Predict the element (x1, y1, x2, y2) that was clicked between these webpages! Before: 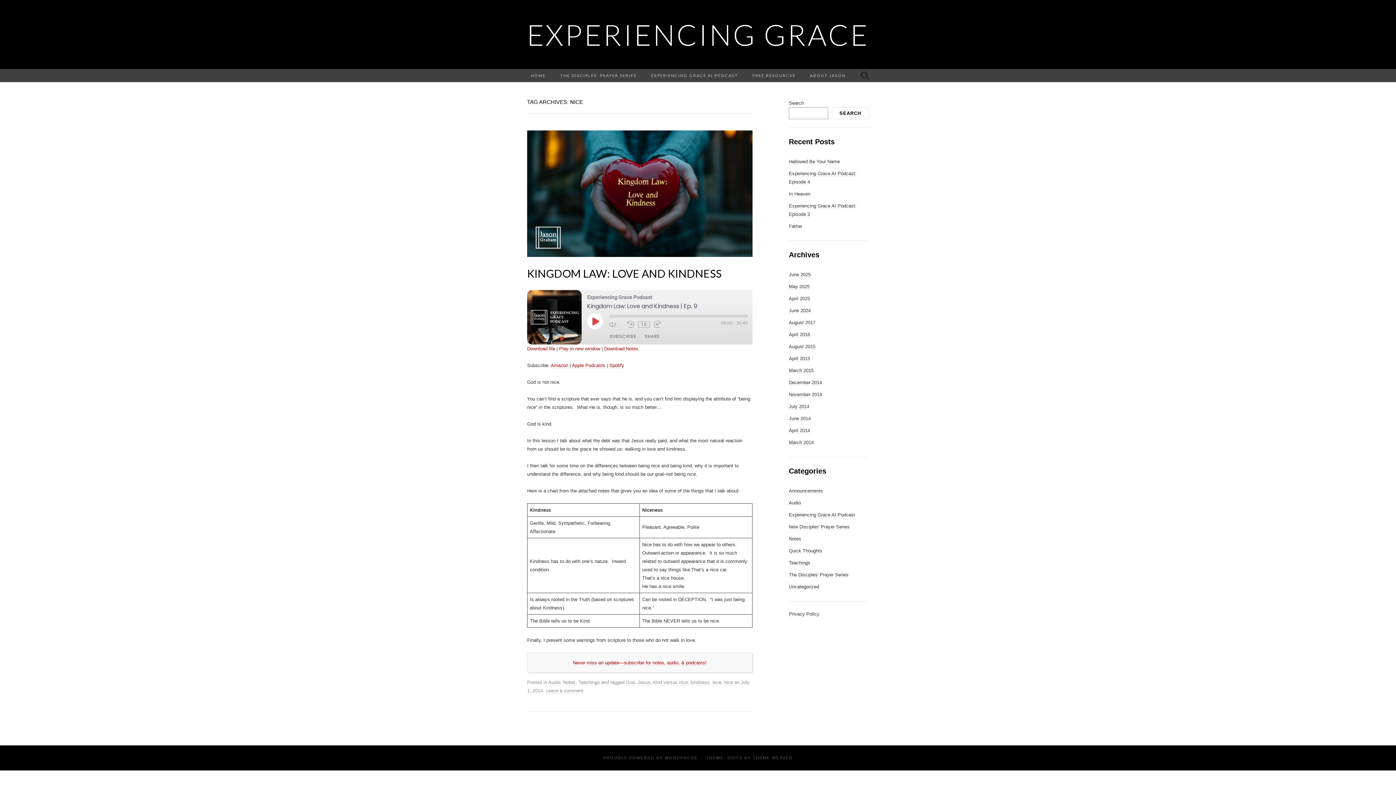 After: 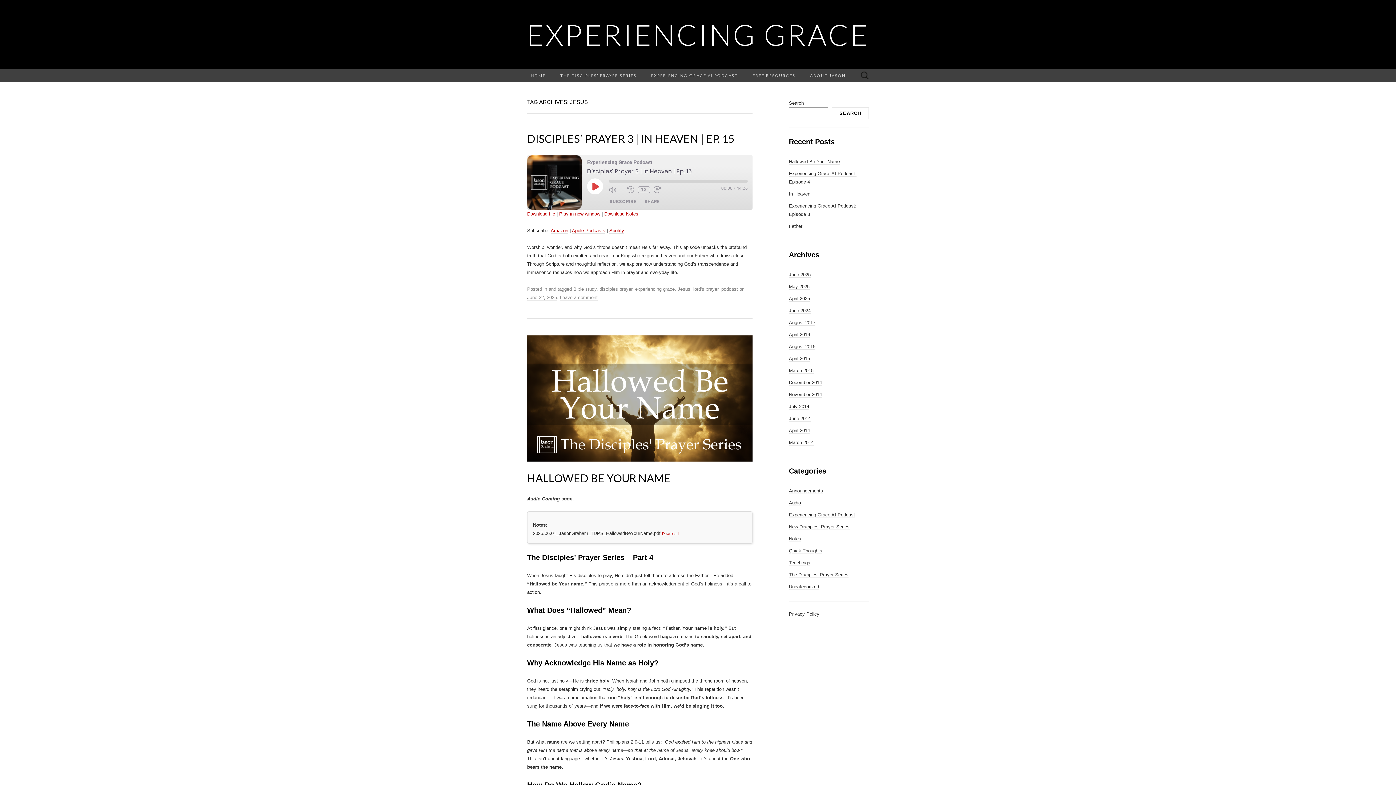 Action: bbox: (637, 679, 650, 685) label: Jesus